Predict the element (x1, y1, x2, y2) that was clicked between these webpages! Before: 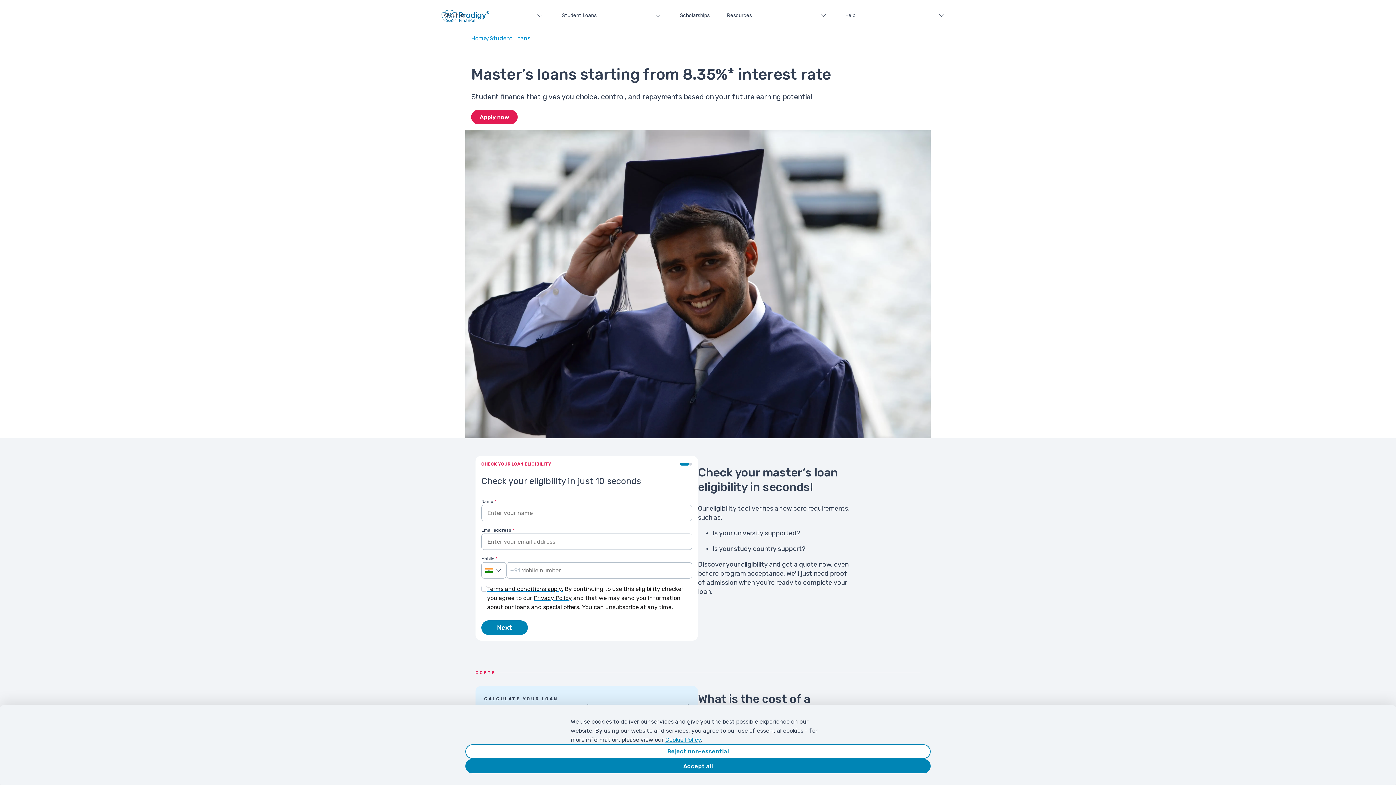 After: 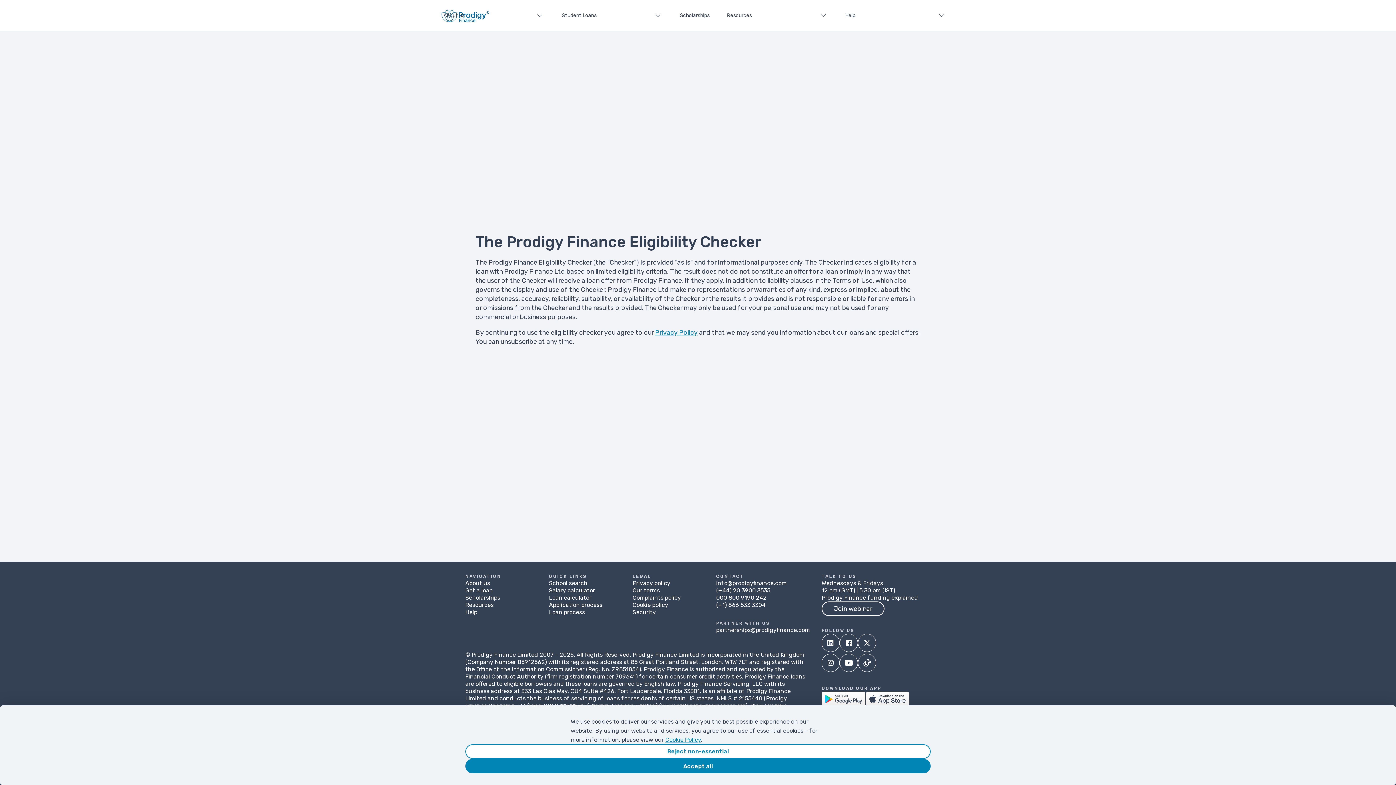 Action: label: Terms and conditions apply. bbox: (487, 585, 563, 592)